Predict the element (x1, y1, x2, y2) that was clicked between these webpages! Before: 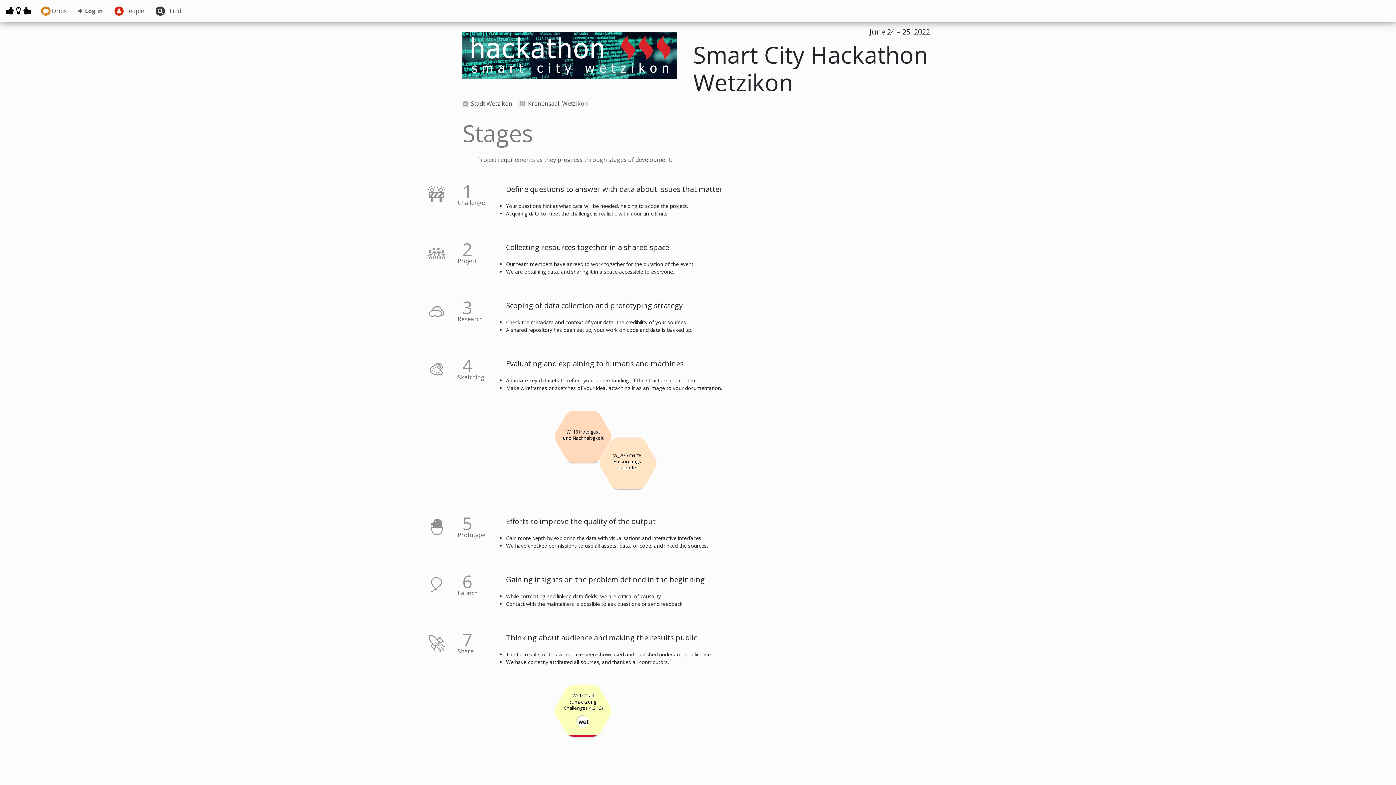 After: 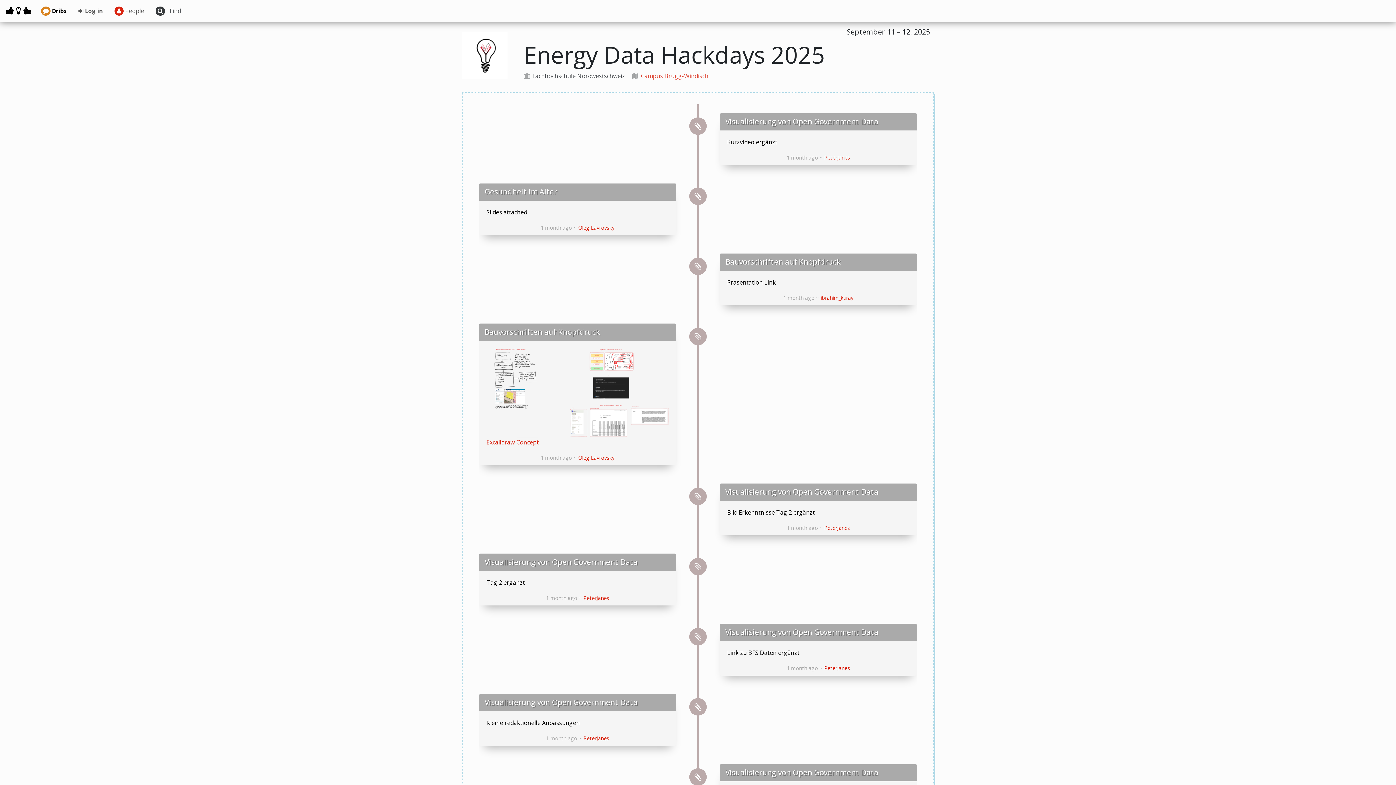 Action: label:  Dribs bbox: (37, 0, 69, 22)